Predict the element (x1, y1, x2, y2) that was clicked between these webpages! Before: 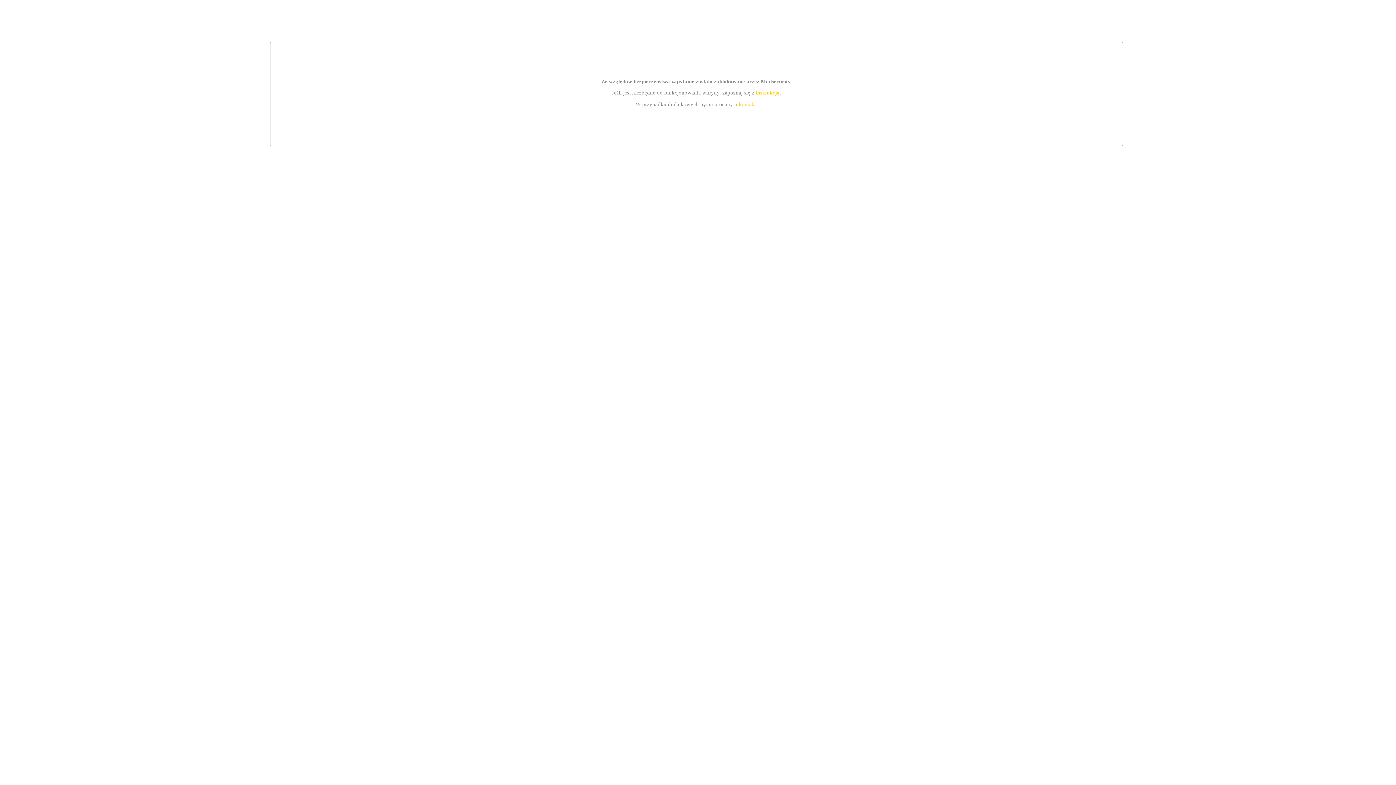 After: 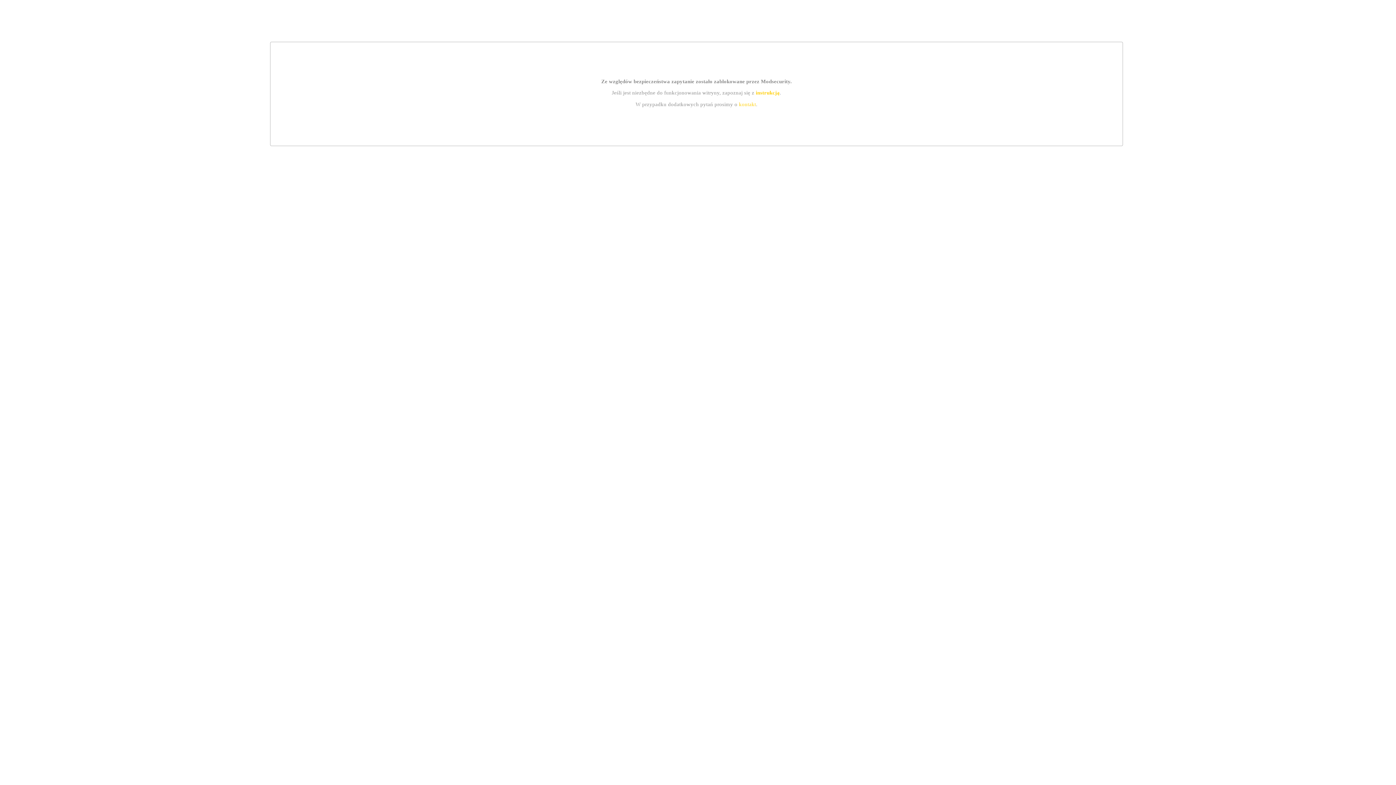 Action: bbox: (755, 89, 779, 95) label: instrukcją